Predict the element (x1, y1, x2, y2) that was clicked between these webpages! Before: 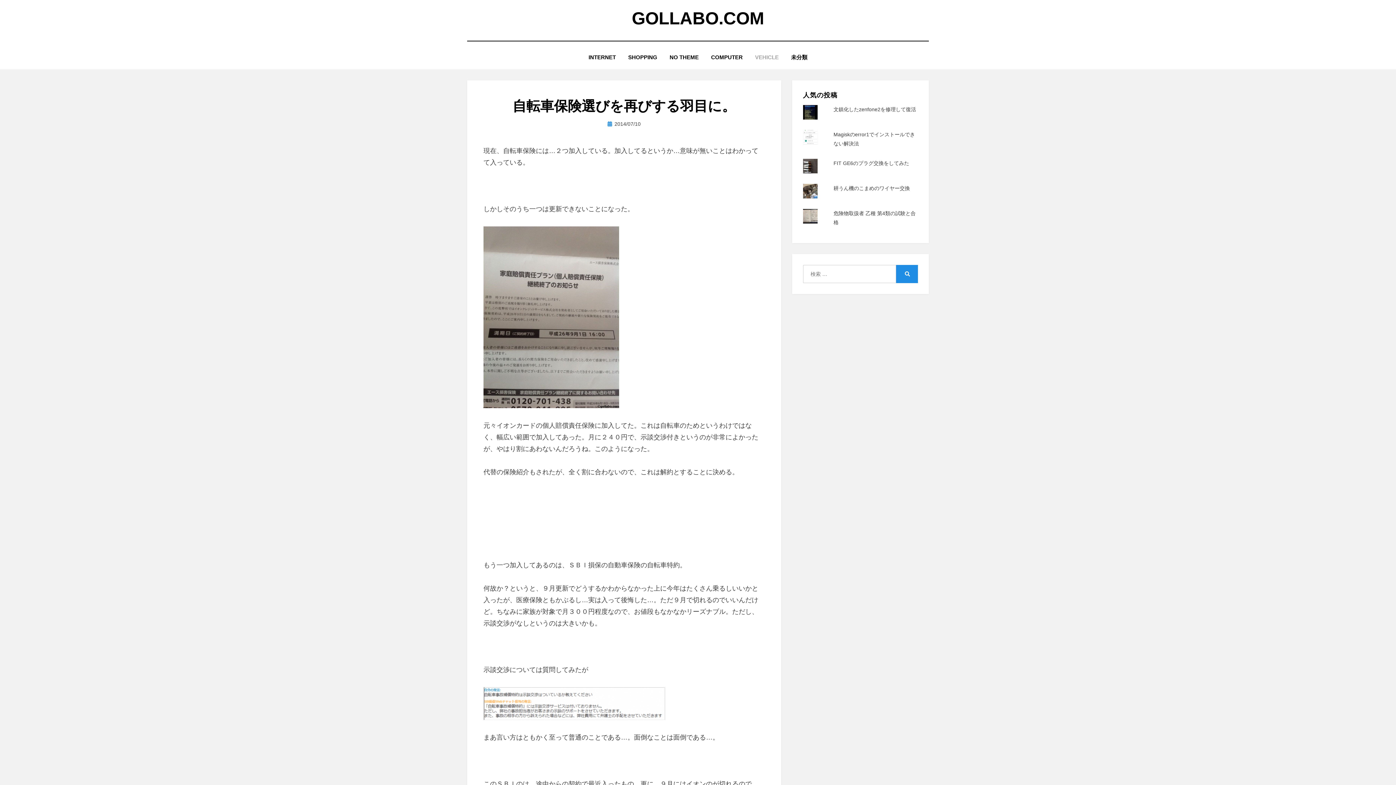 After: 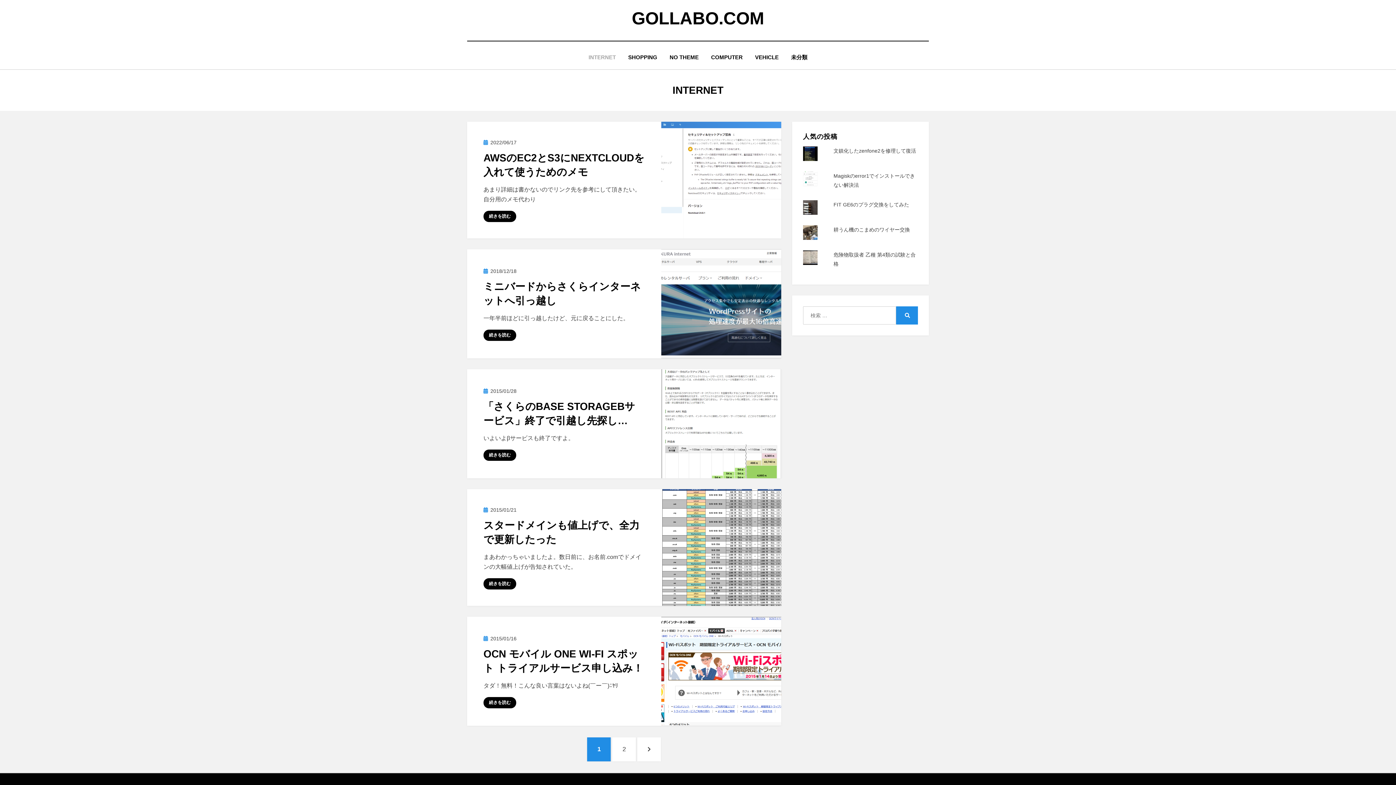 Action: bbox: (582, 52, 622, 62) label: INTERNET